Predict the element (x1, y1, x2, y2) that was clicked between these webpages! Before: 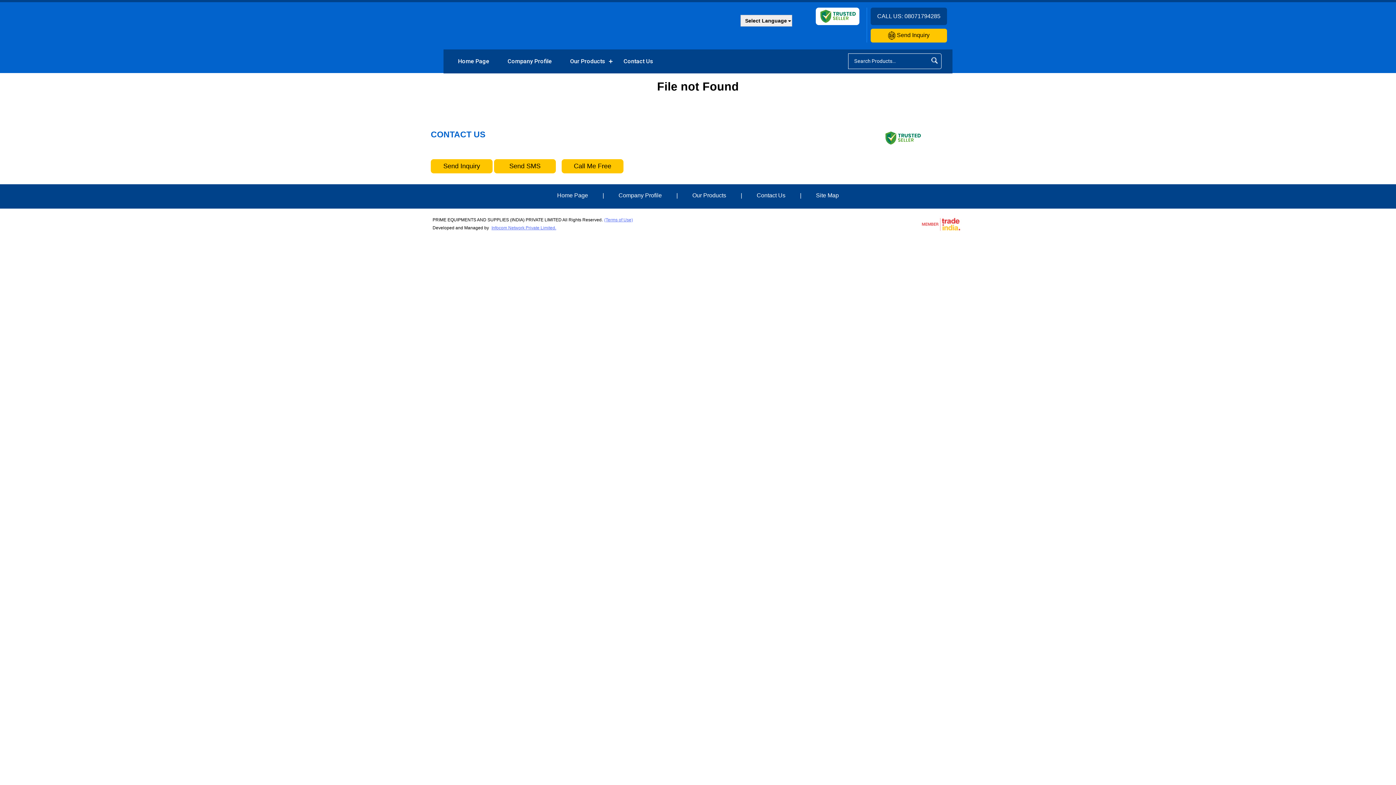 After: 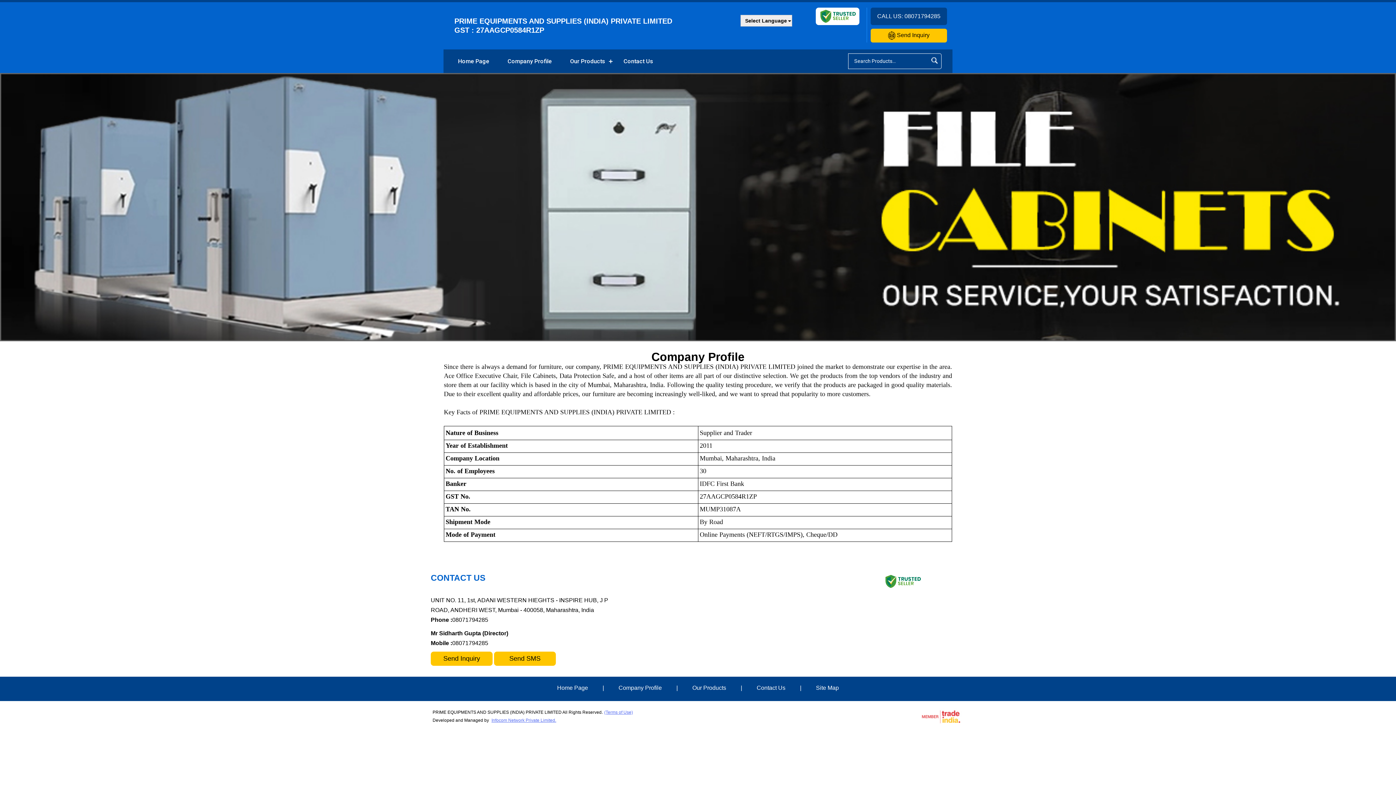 Action: bbox: (498, 49, 561, 73) label: Company Profile